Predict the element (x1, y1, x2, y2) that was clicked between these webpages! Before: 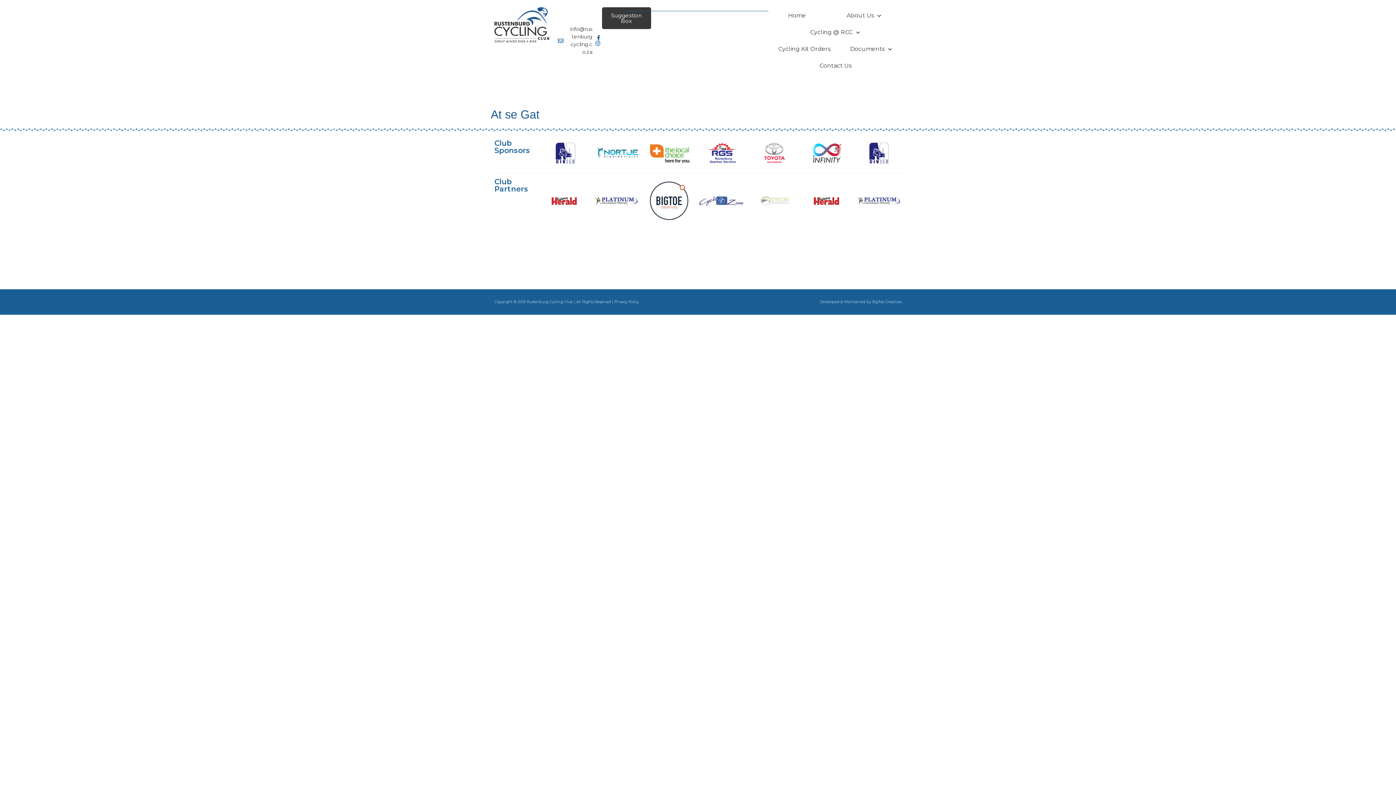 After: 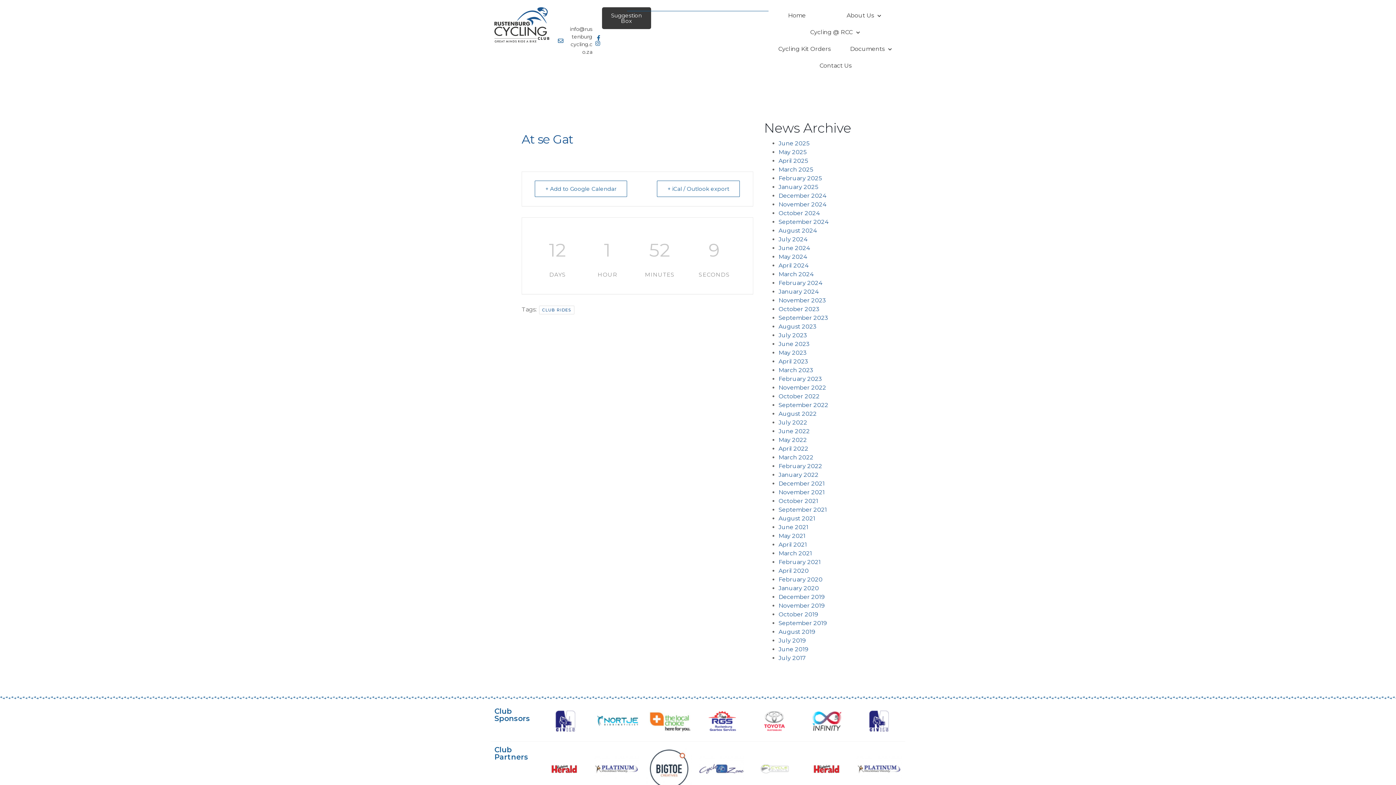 Action: label: At se Gat bbox: (490, 108, 539, 121)